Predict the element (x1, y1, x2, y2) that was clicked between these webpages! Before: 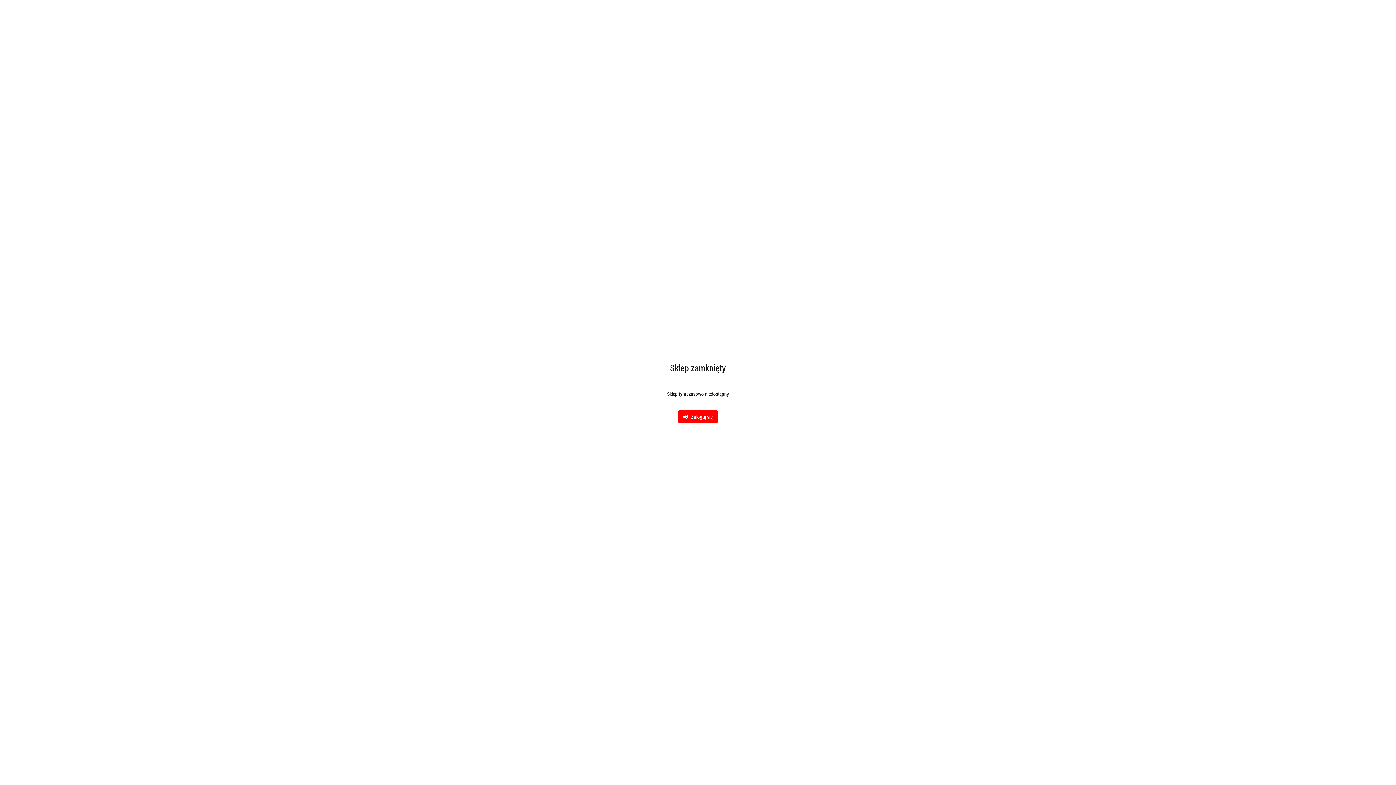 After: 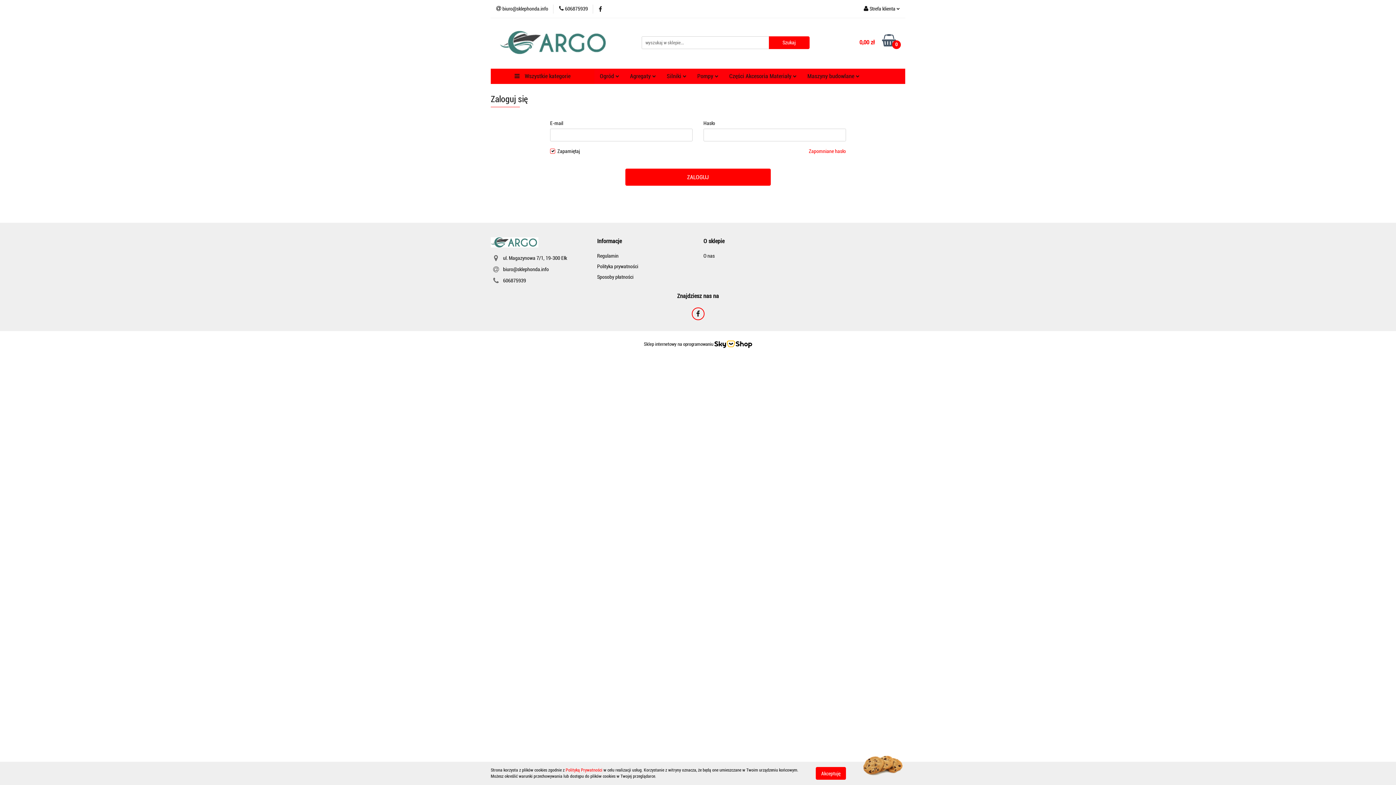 Action: label:    Zaloguj się bbox: (678, 410, 718, 423)